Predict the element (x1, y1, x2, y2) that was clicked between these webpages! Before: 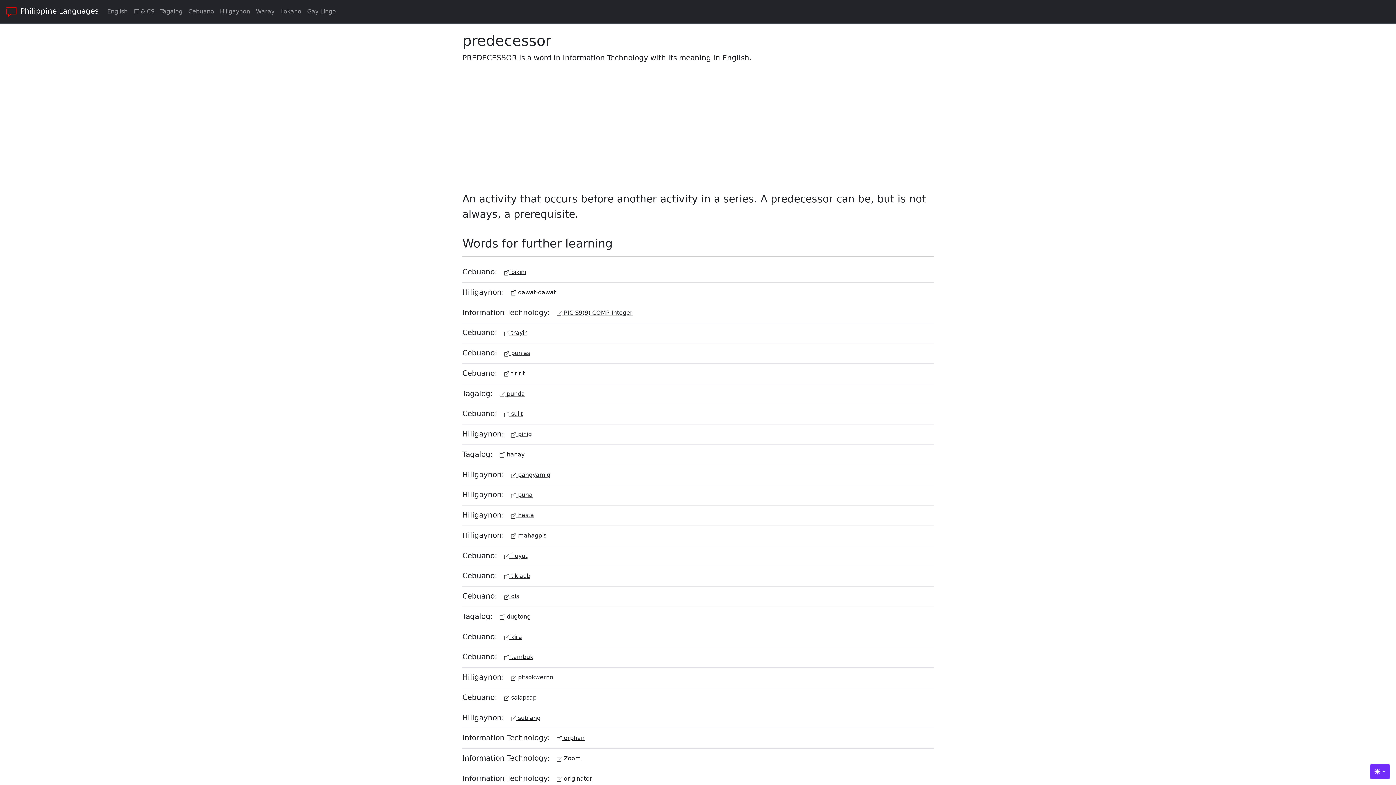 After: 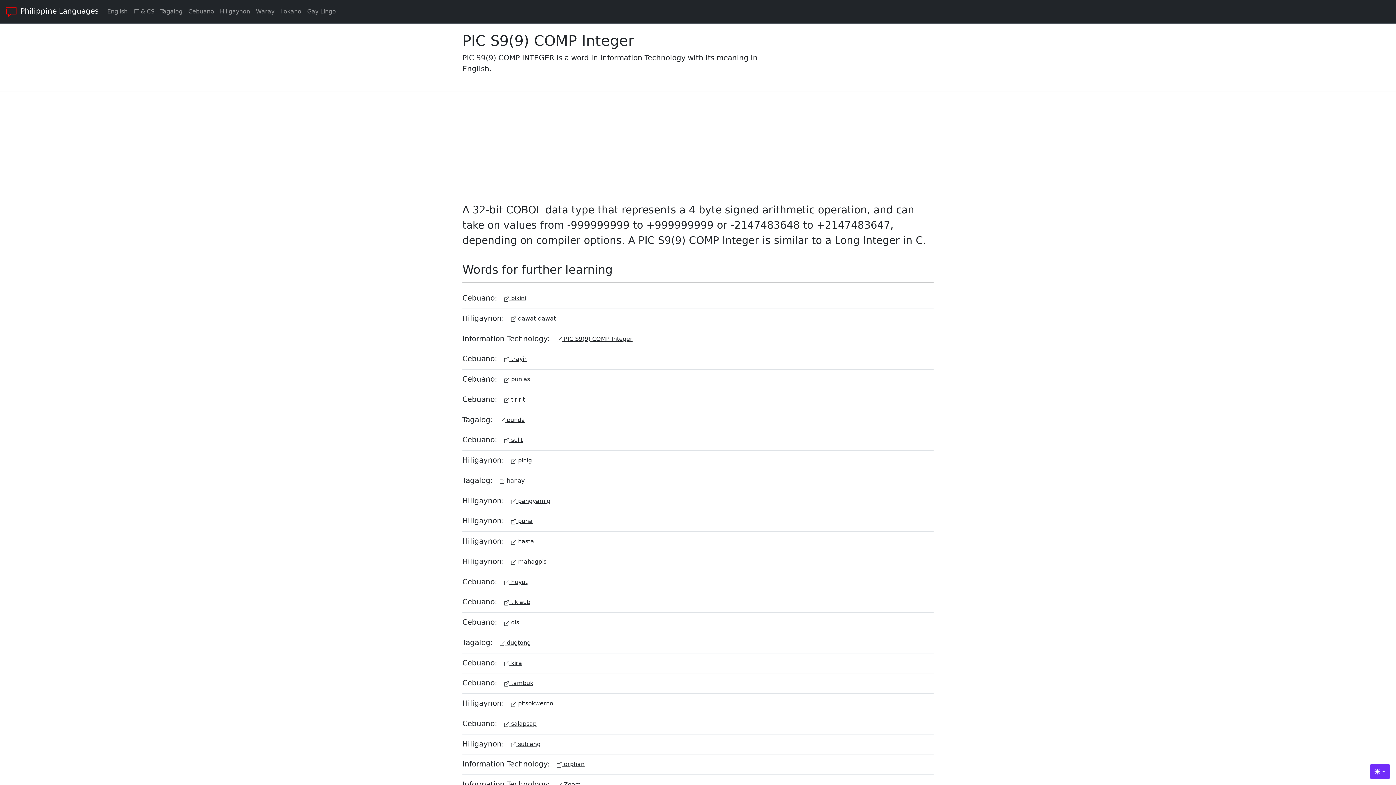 Action: bbox: (552, 306, 637, 320) label:  PIC S9(9) COMP Integer